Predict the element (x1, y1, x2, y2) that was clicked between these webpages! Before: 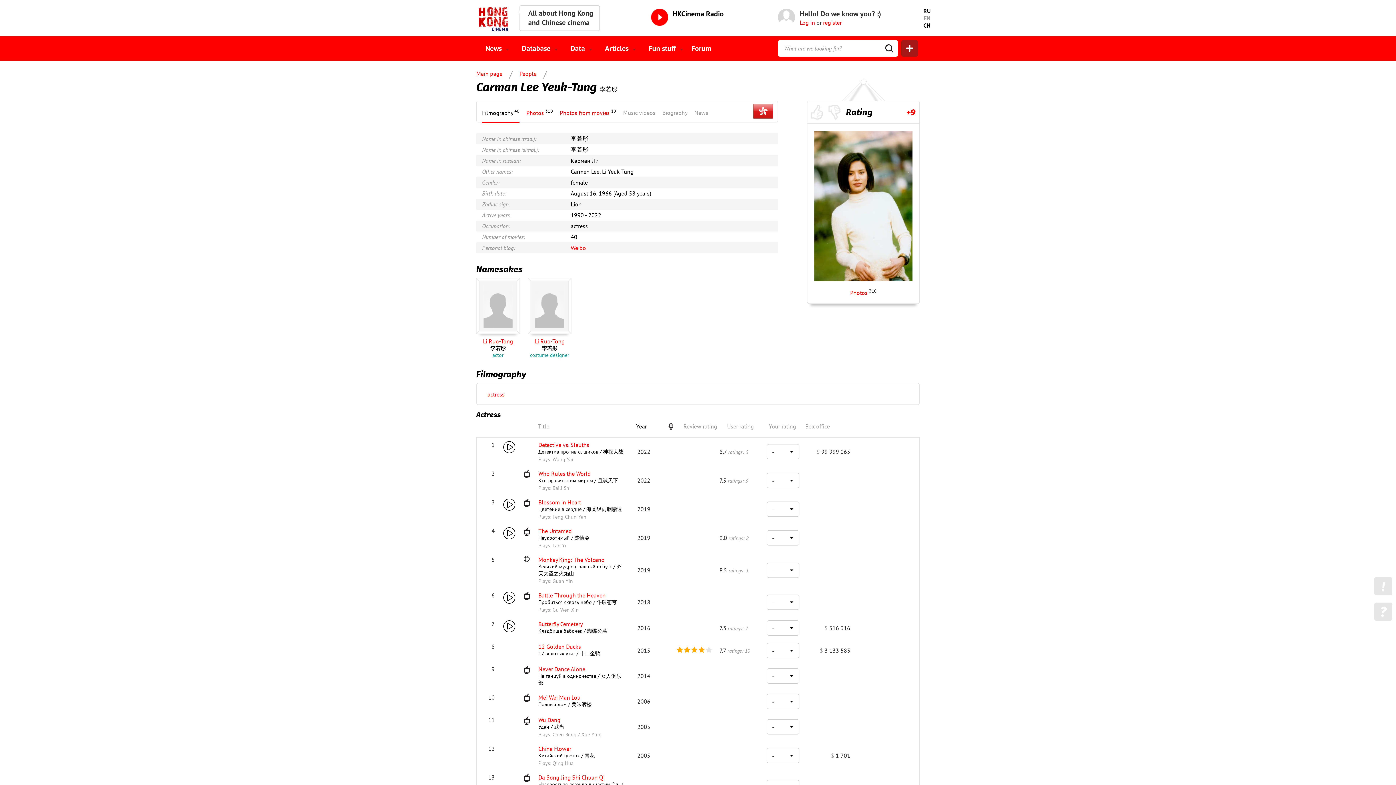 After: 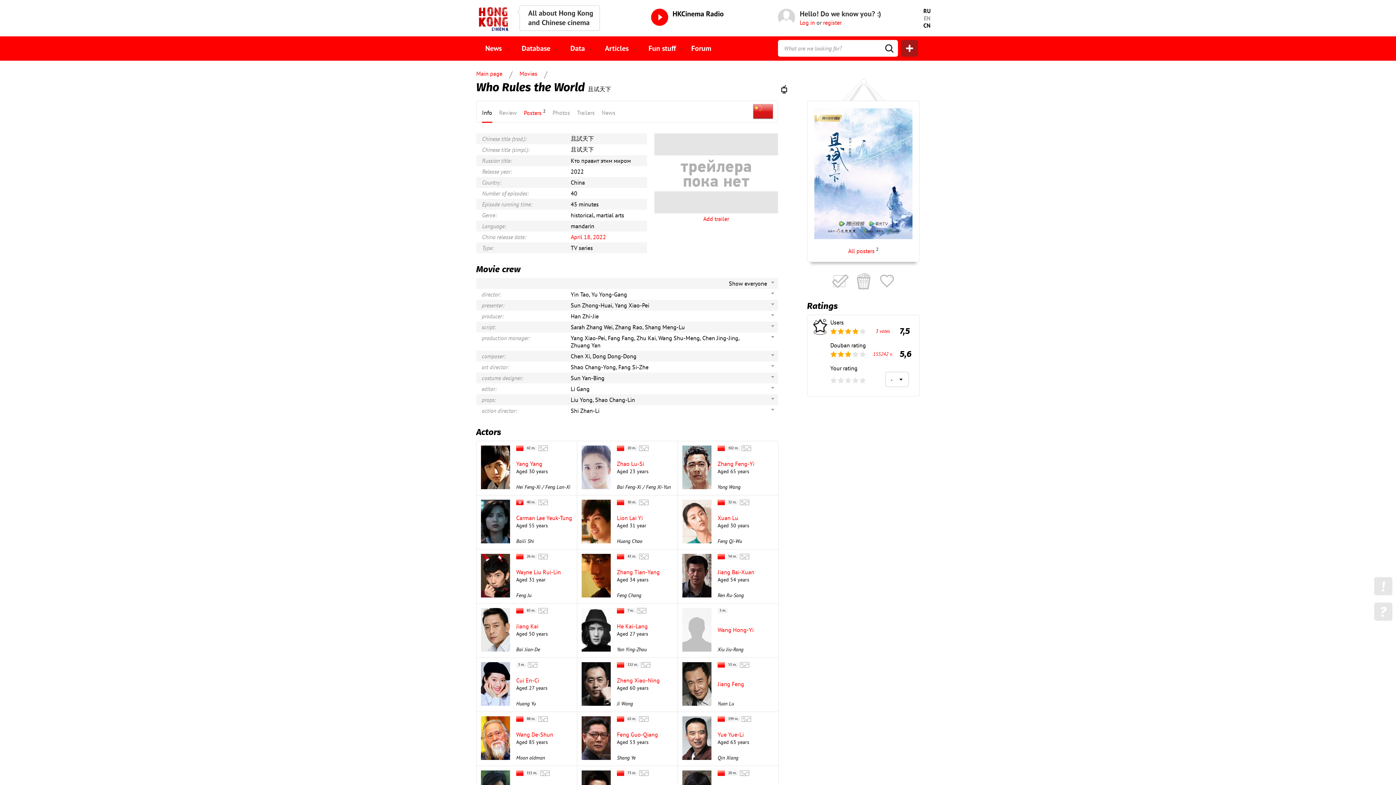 Action: bbox: (538, 470, 625, 484) label: Who Rules the World
Кто правит этим миром / 且试天下